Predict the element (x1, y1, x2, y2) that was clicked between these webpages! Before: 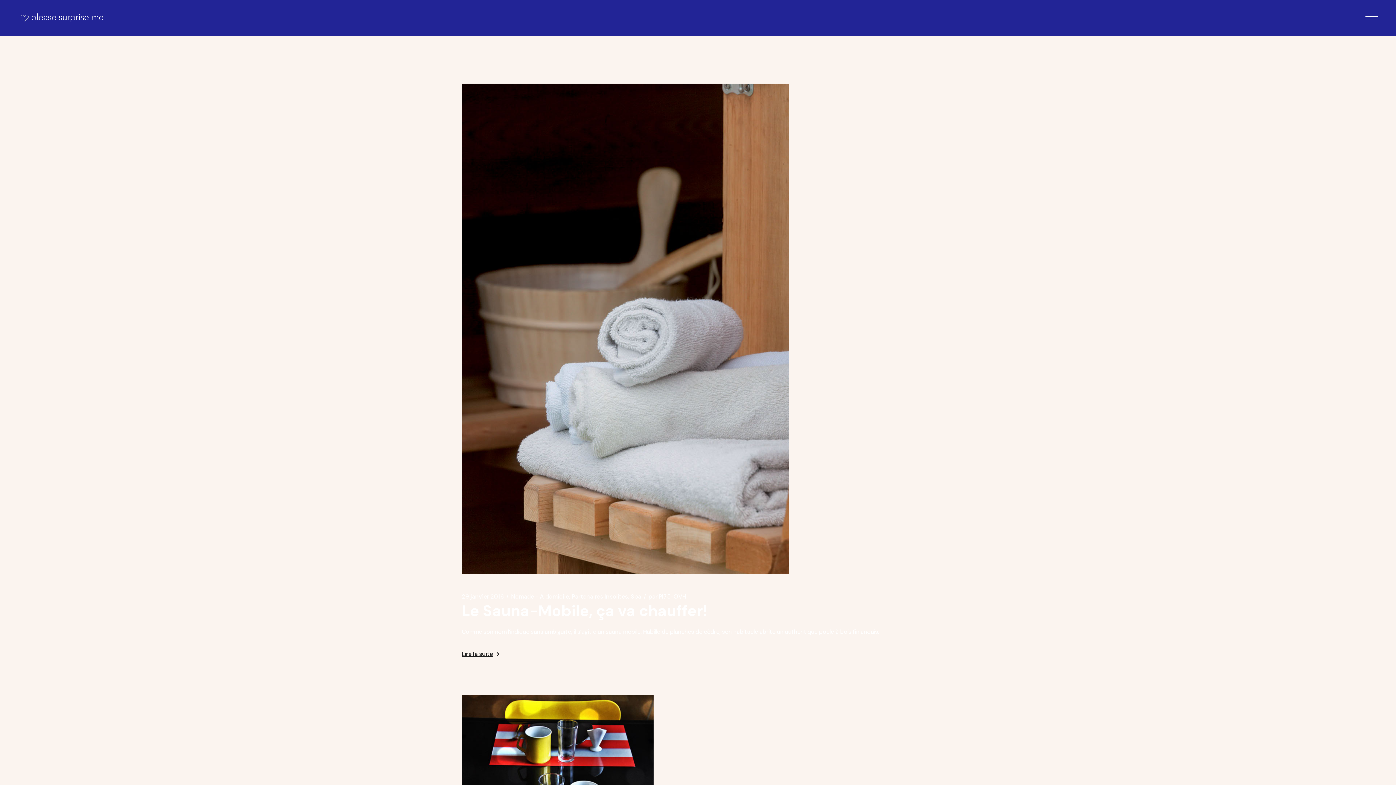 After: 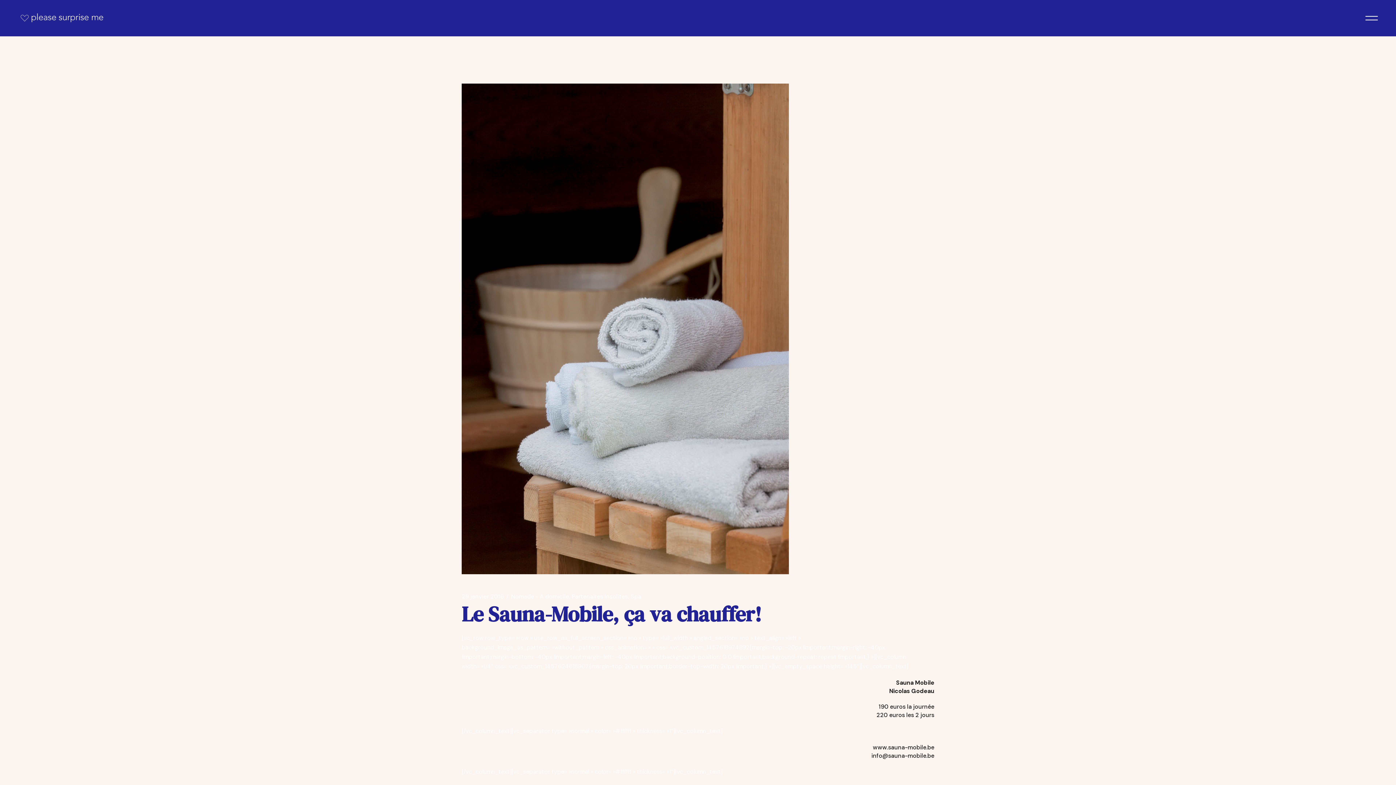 Action: label: Lire la suite bbox: (461, 648, 499, 660)